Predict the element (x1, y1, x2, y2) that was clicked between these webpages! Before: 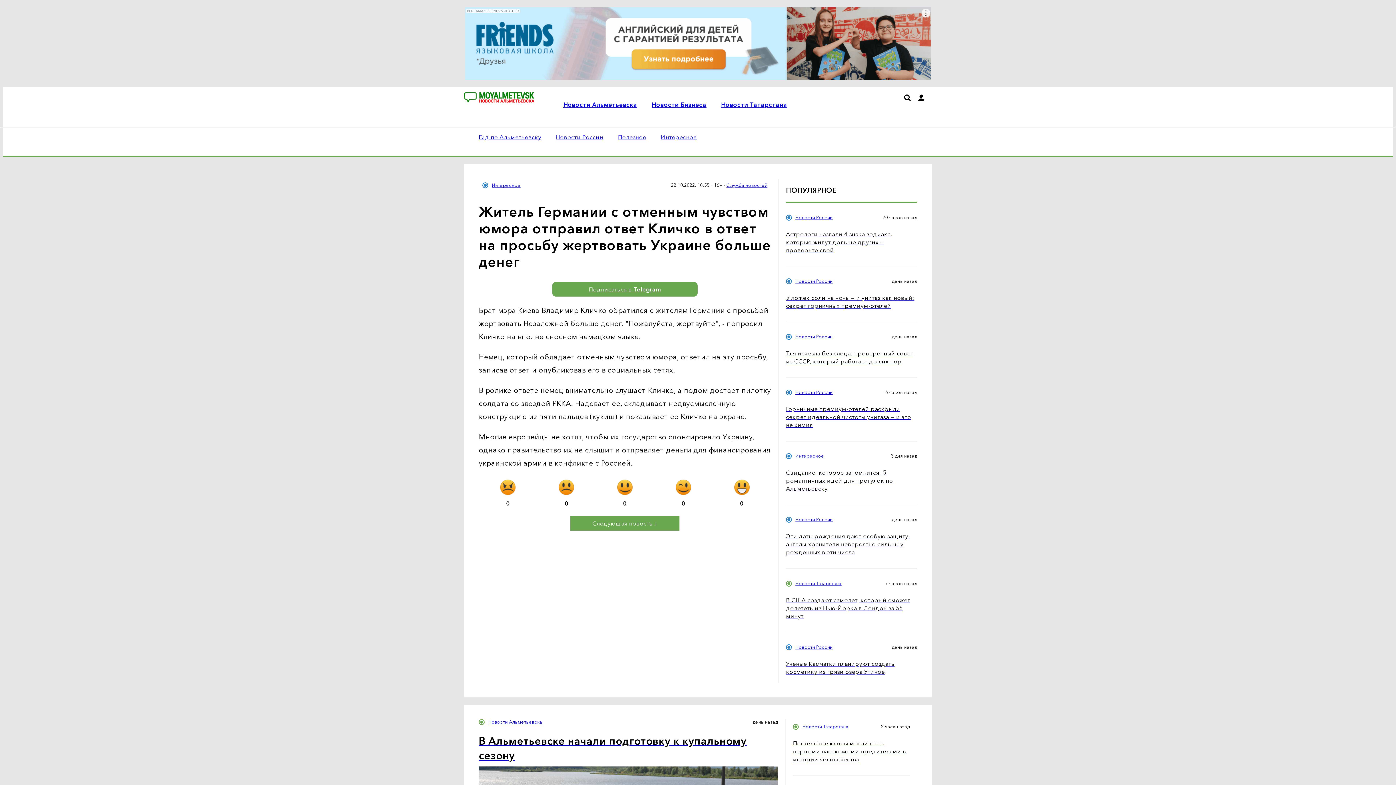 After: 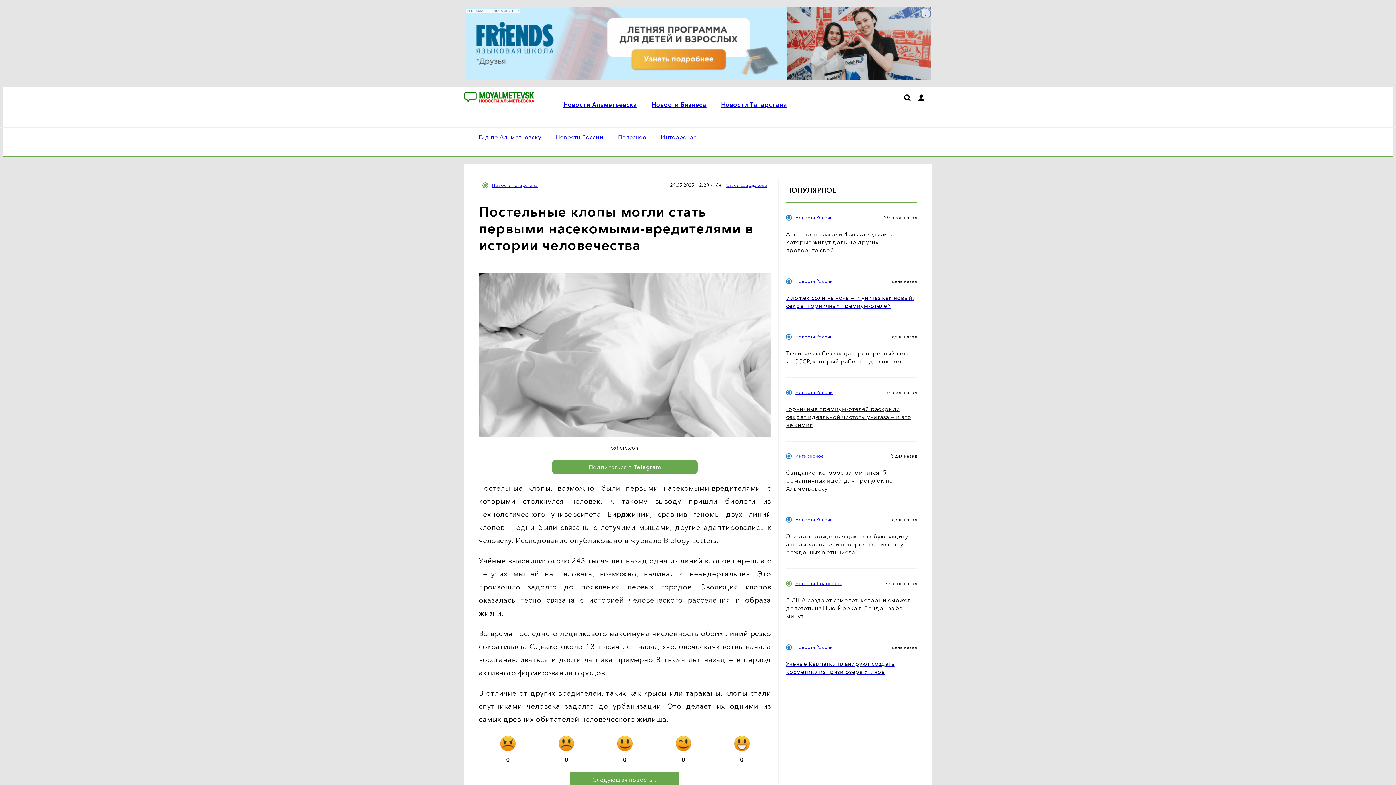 Action: bbox: (793, 739, 910, 763) label: Постельные клопы могли стать первыми насекомыми-вредителями в истории человечества